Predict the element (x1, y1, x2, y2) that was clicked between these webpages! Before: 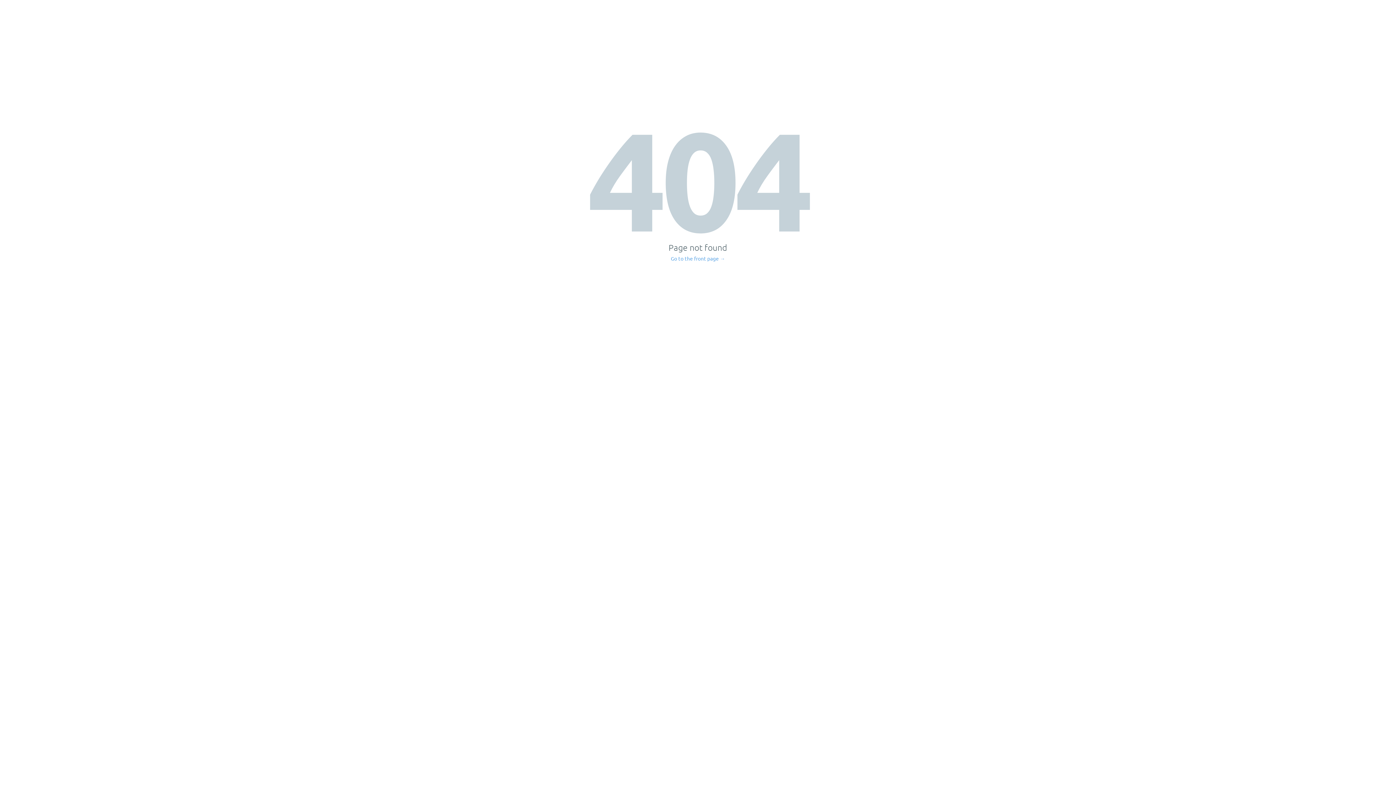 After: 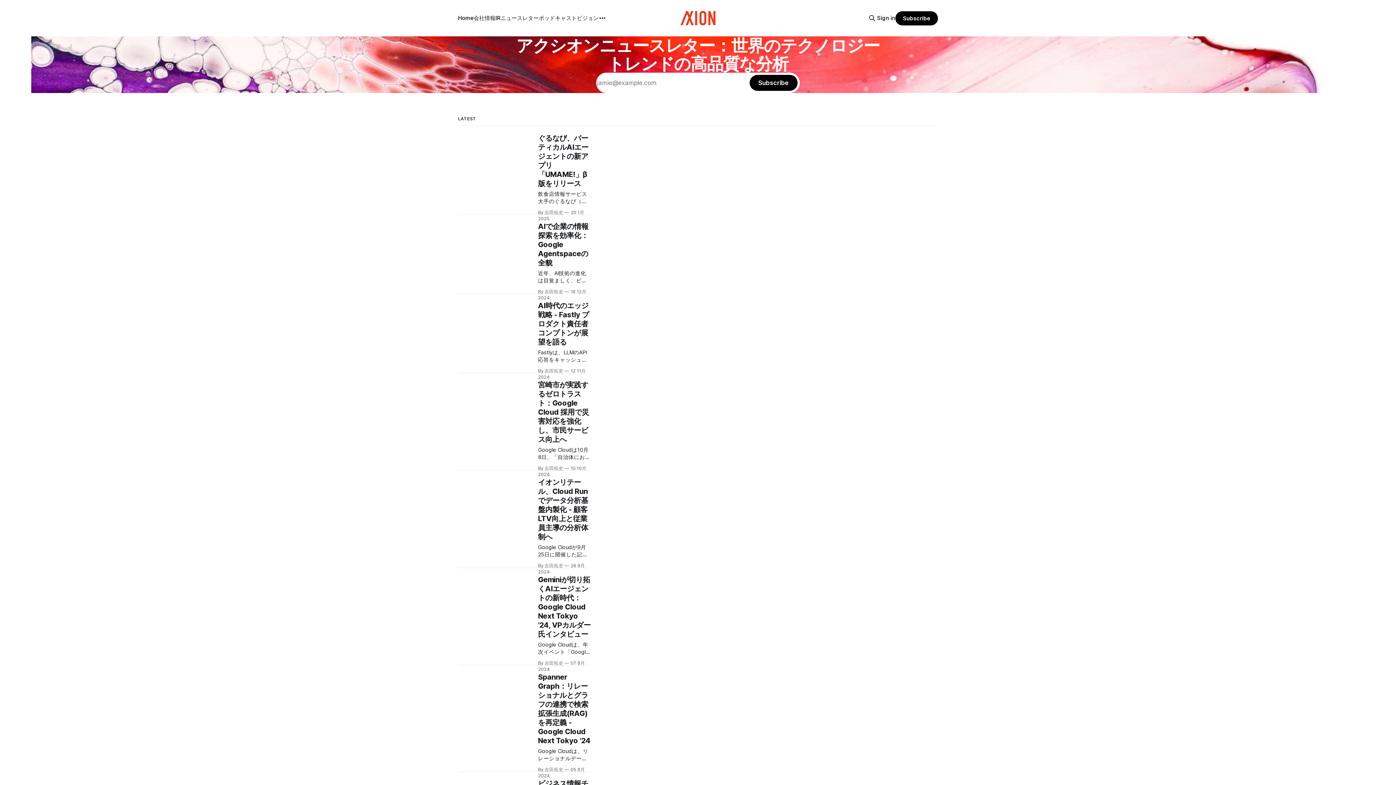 Action: bbox: (671, 256, 725, 261) label: Go to the front page →